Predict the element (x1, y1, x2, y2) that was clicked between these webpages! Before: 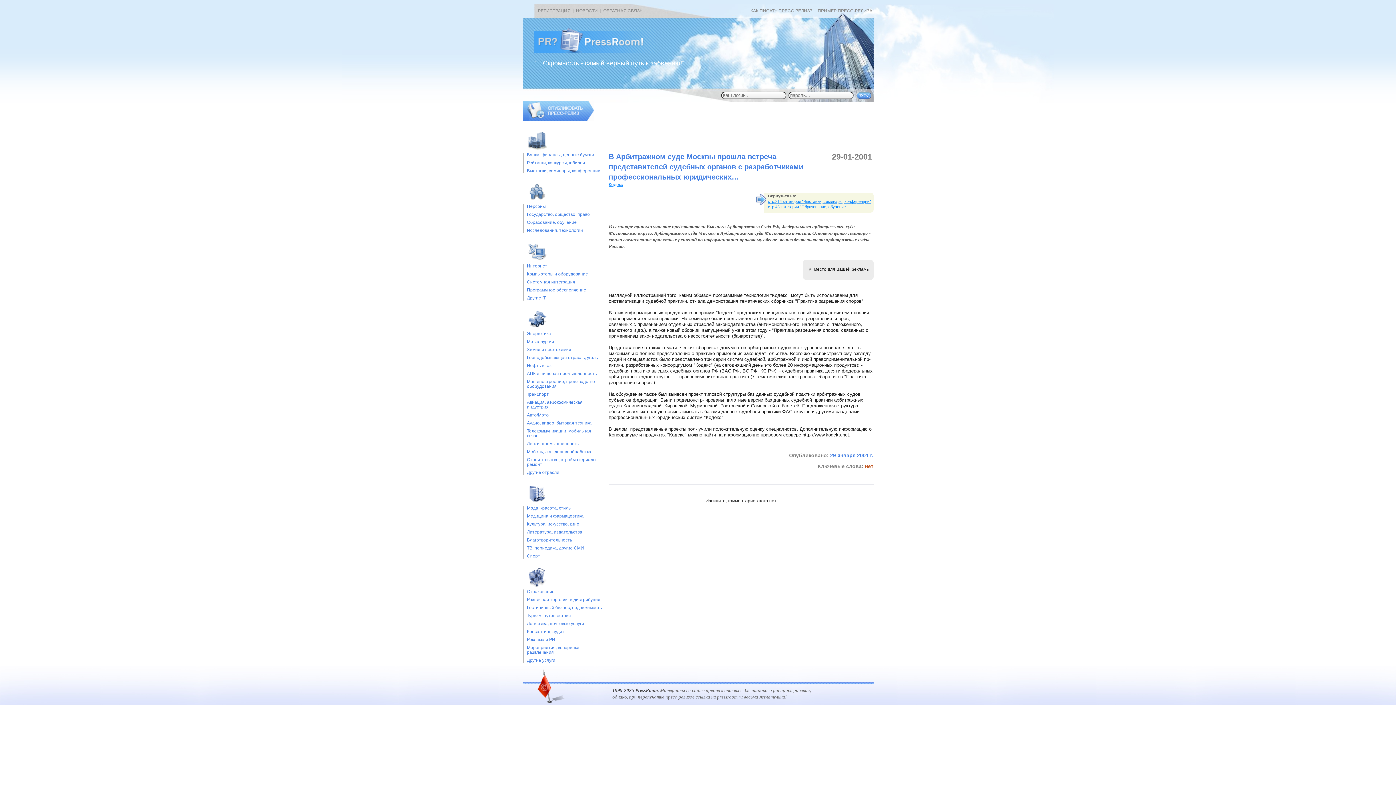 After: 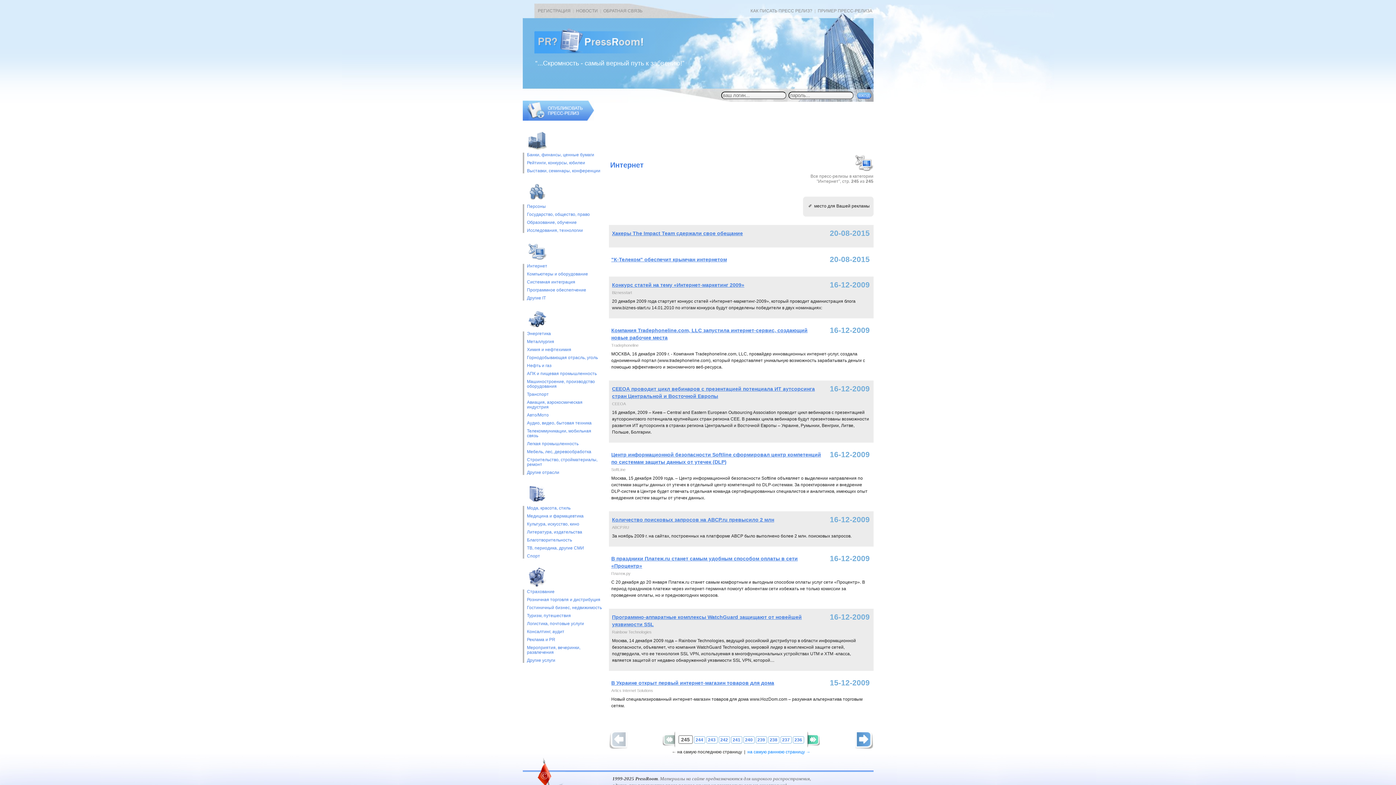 Action: bbox: (527, 264, 602, 268) label: Интернет